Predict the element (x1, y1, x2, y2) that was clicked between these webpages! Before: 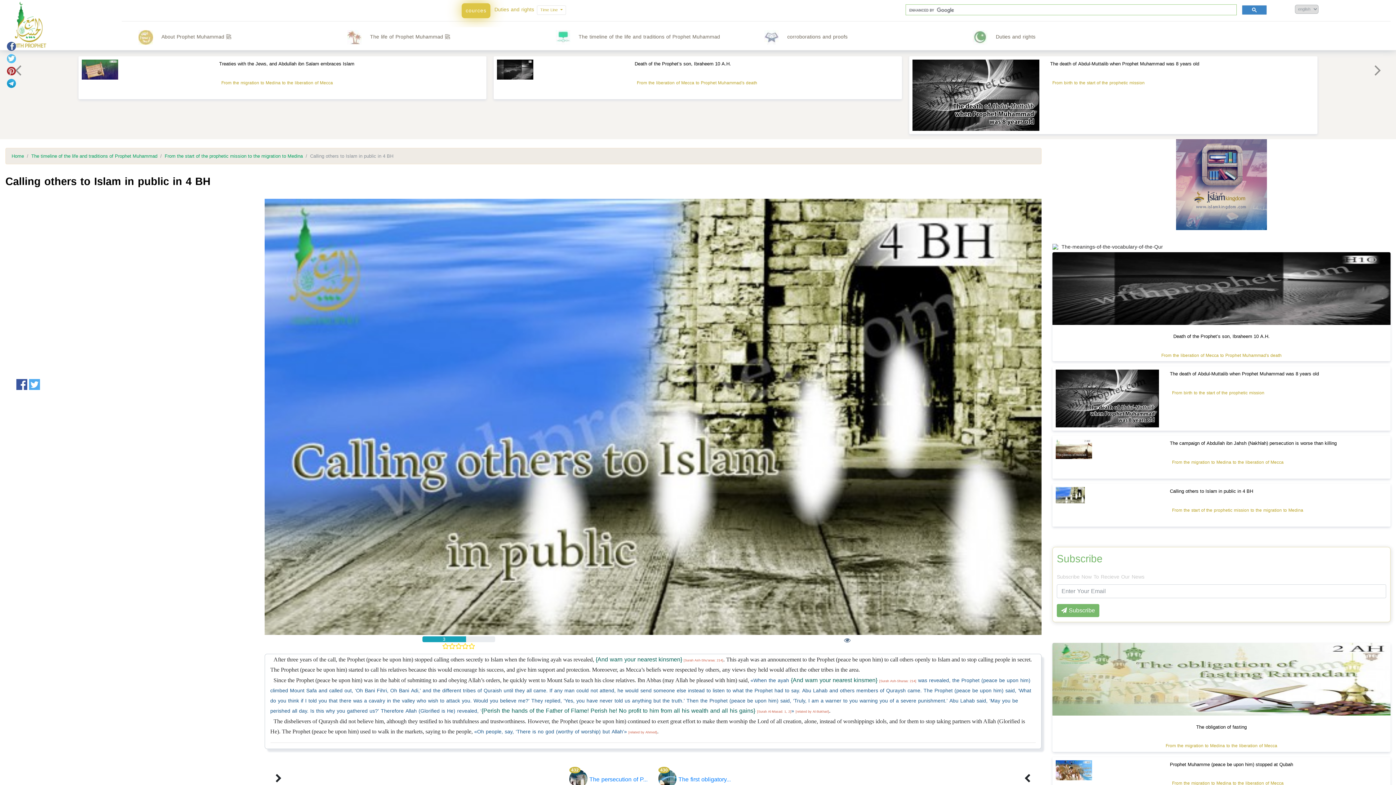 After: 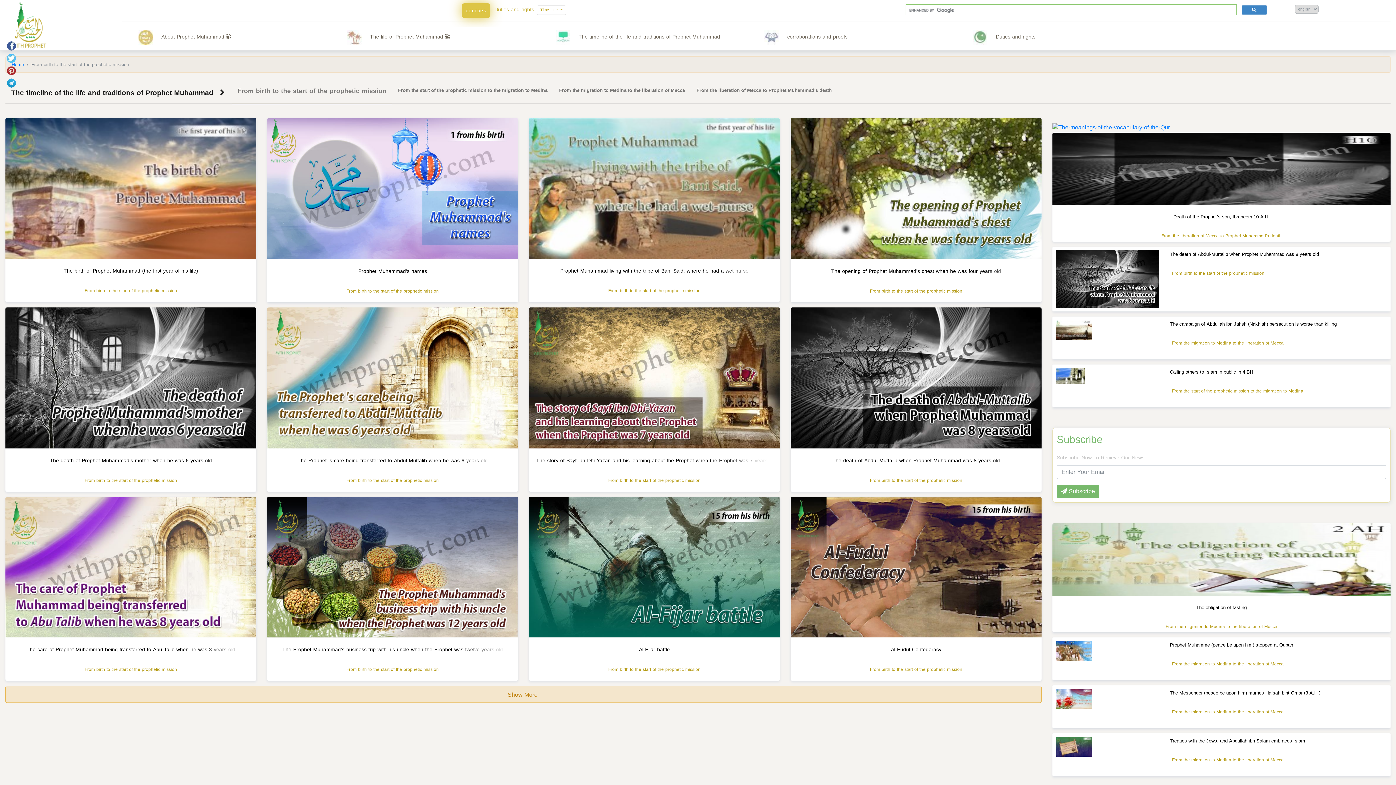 Action: bbox: (259, 77, 356, 87) label: From birth to the start of the prophetic mission